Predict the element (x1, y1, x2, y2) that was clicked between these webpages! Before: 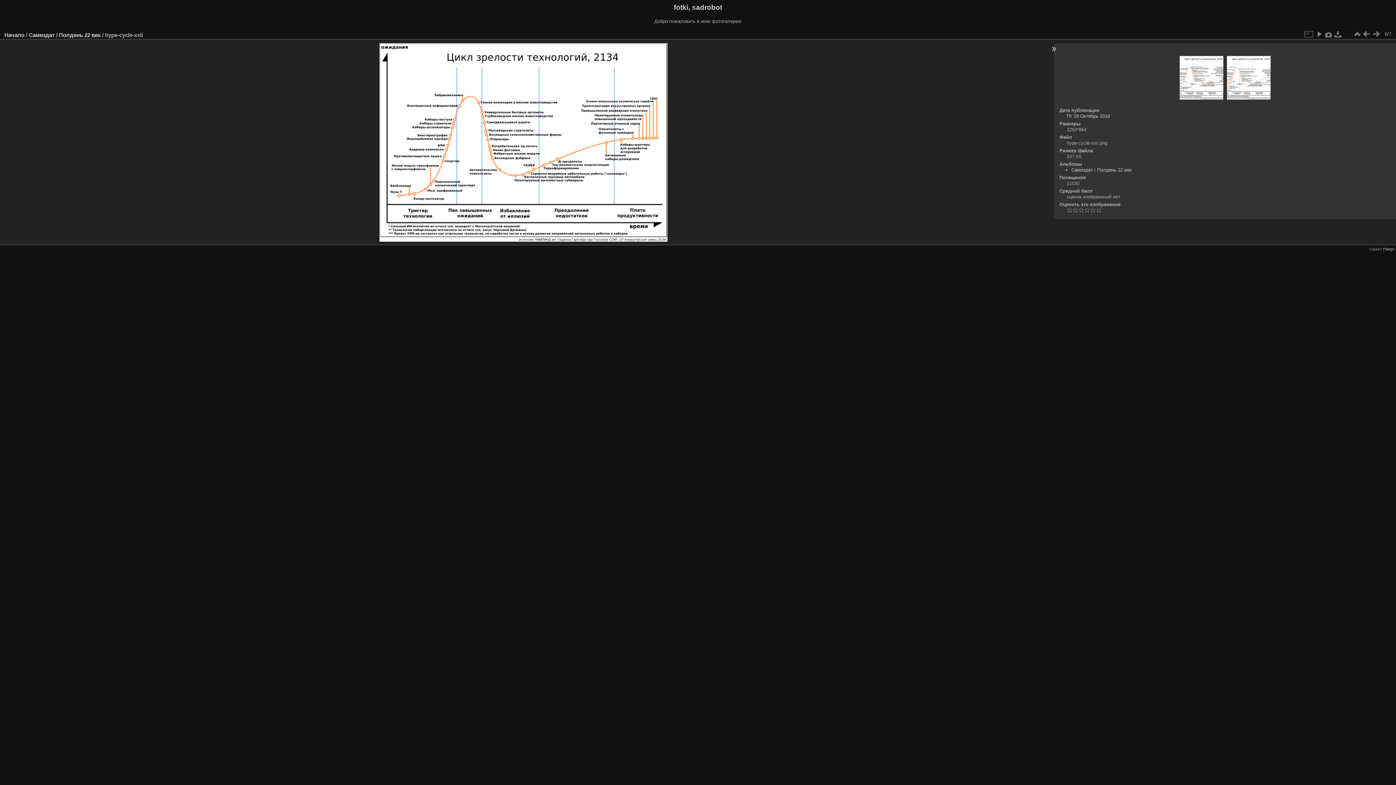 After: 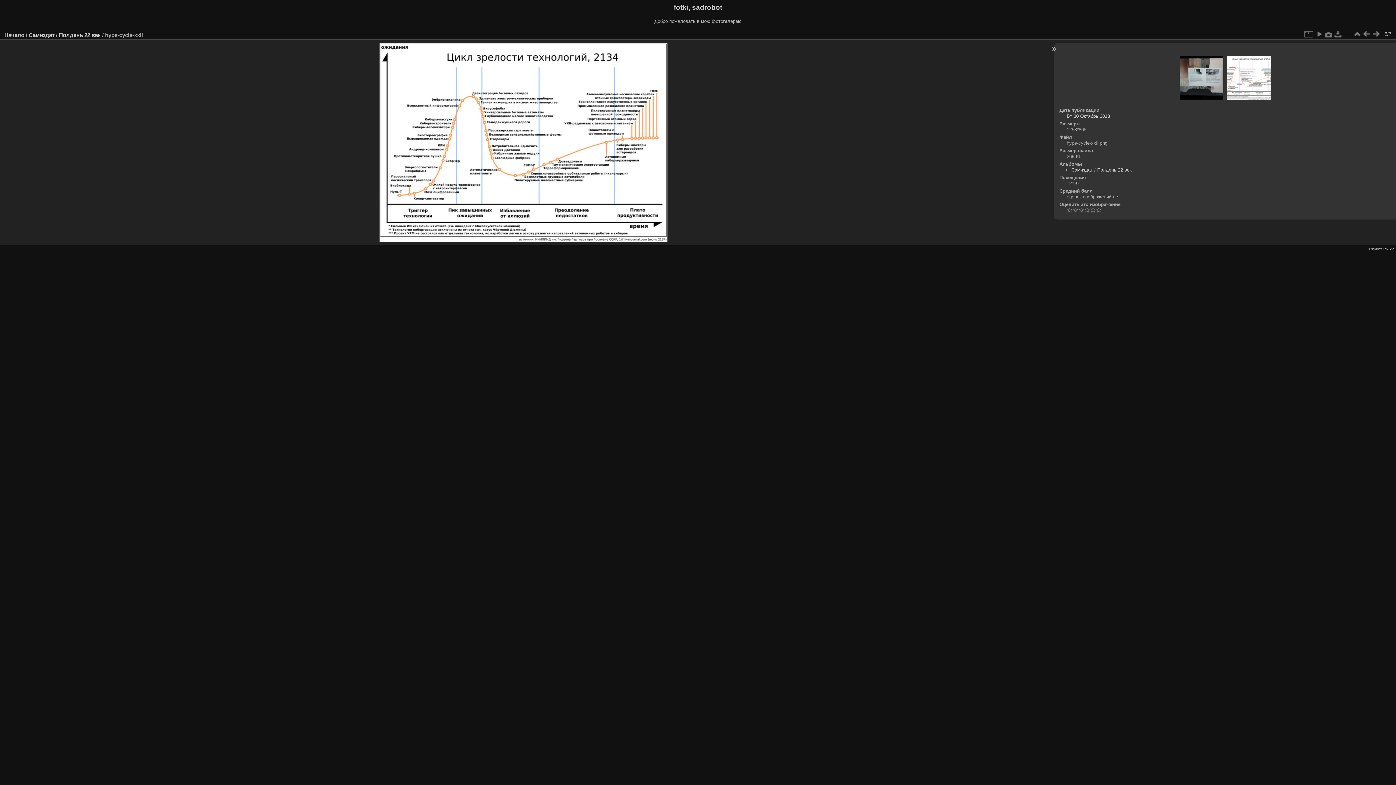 Action: bbox: (1179, 55, 1223, 100)